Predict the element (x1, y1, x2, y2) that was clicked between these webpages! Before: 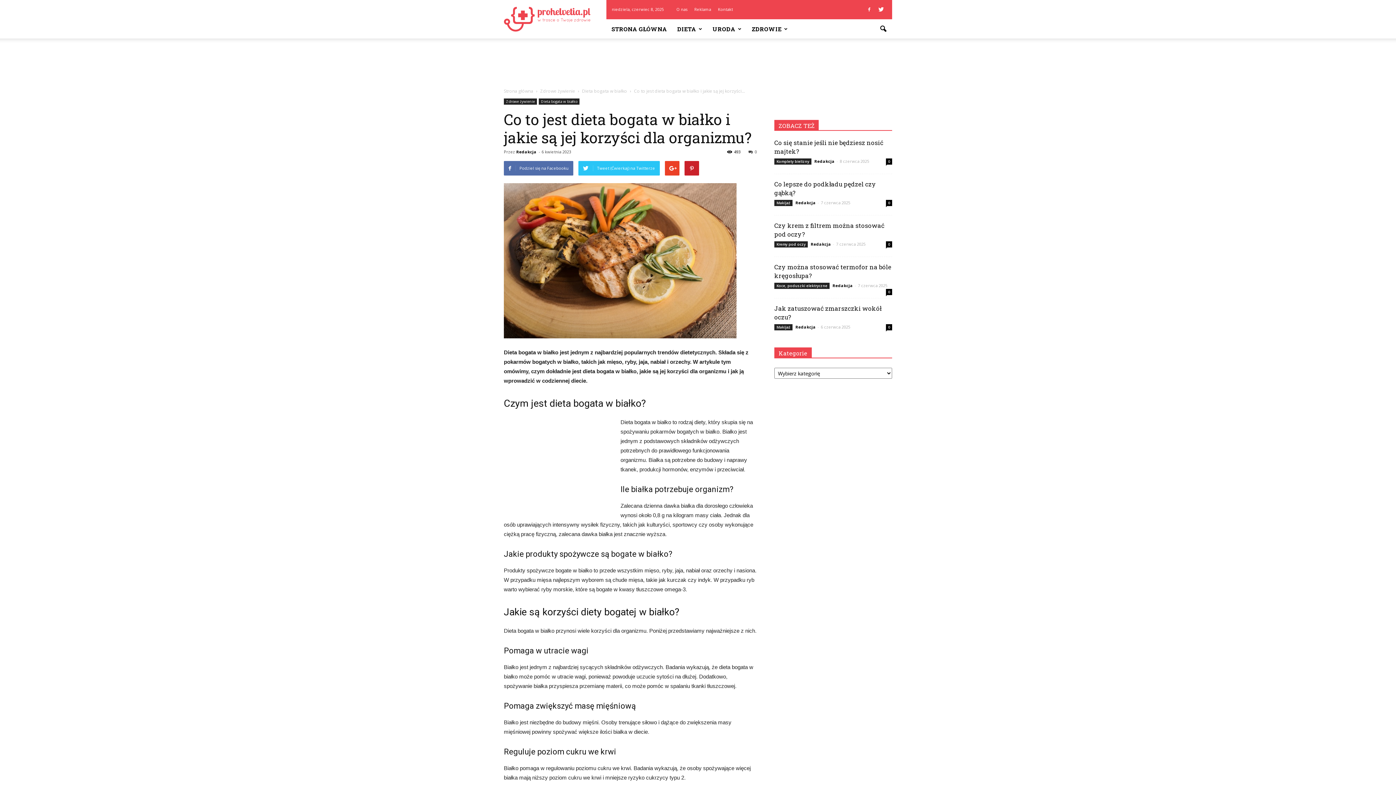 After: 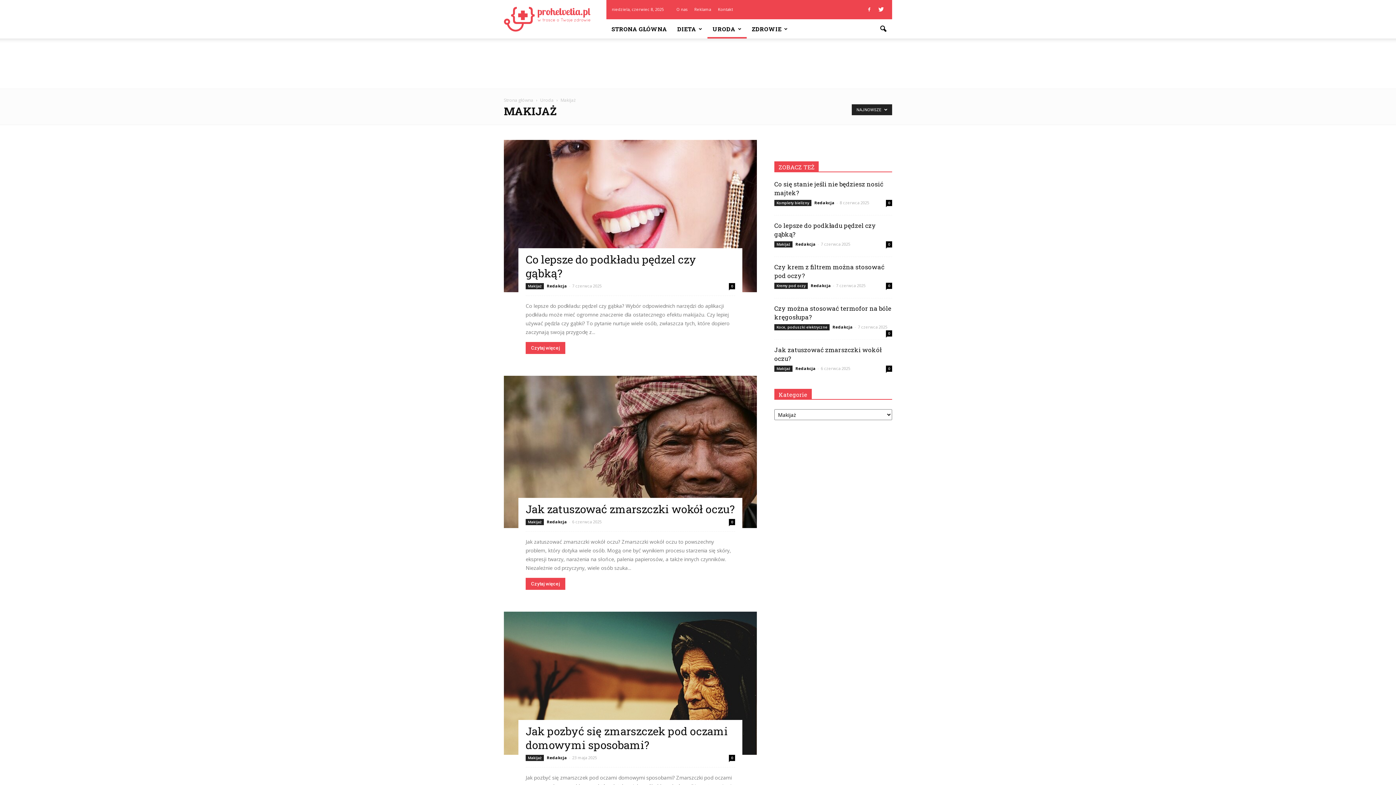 Action: bbox: (774, 324, 792, 330) label: Makijaż